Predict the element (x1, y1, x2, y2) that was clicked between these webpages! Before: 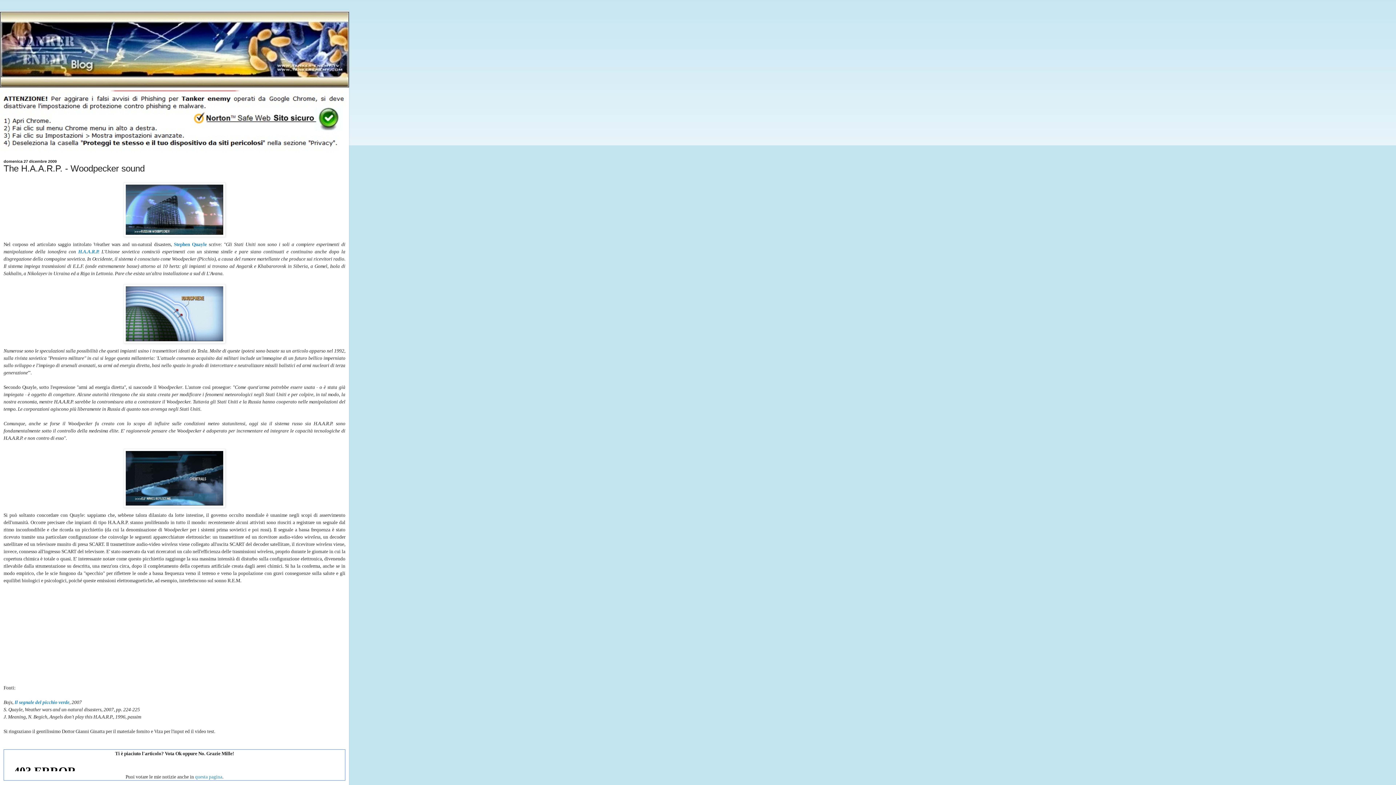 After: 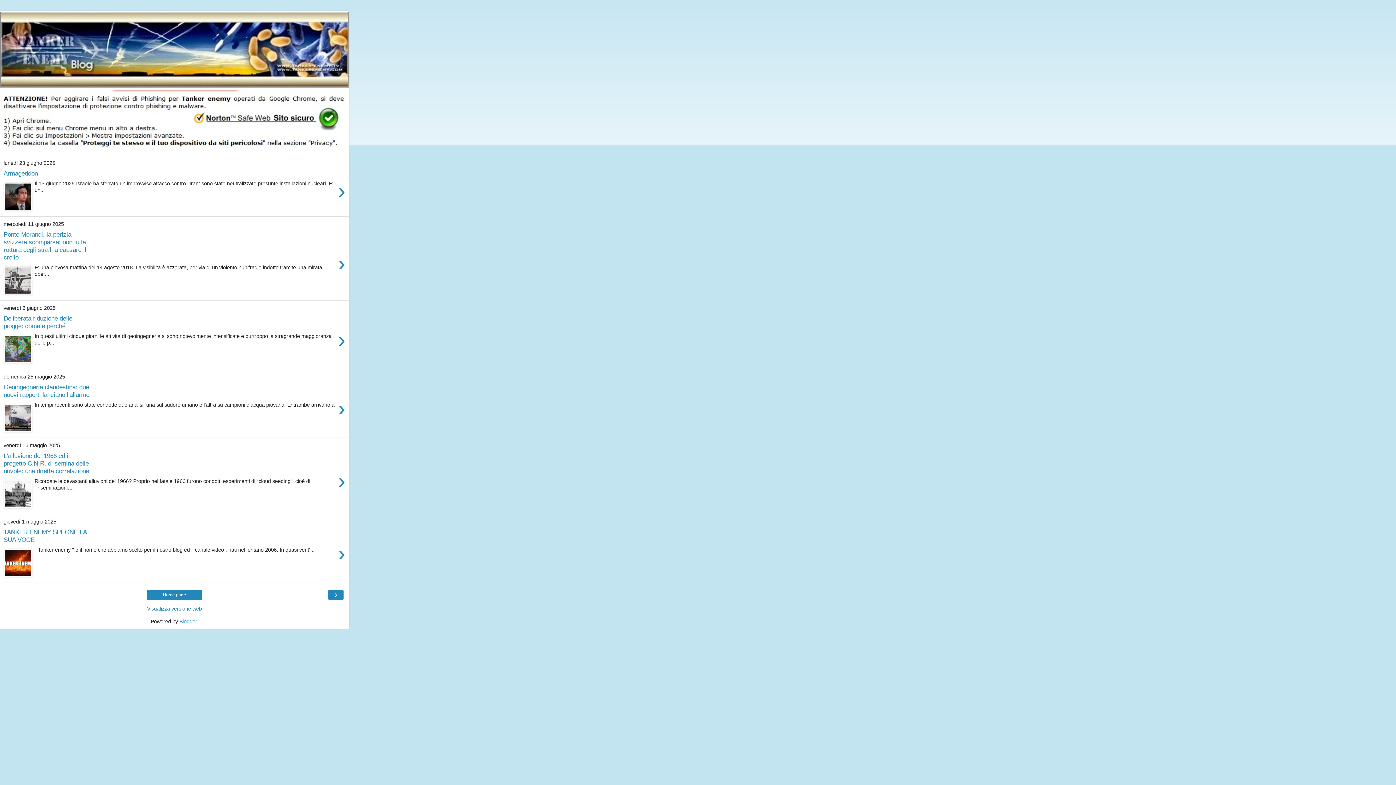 Action: bbox: (0, 10, 349, 152)